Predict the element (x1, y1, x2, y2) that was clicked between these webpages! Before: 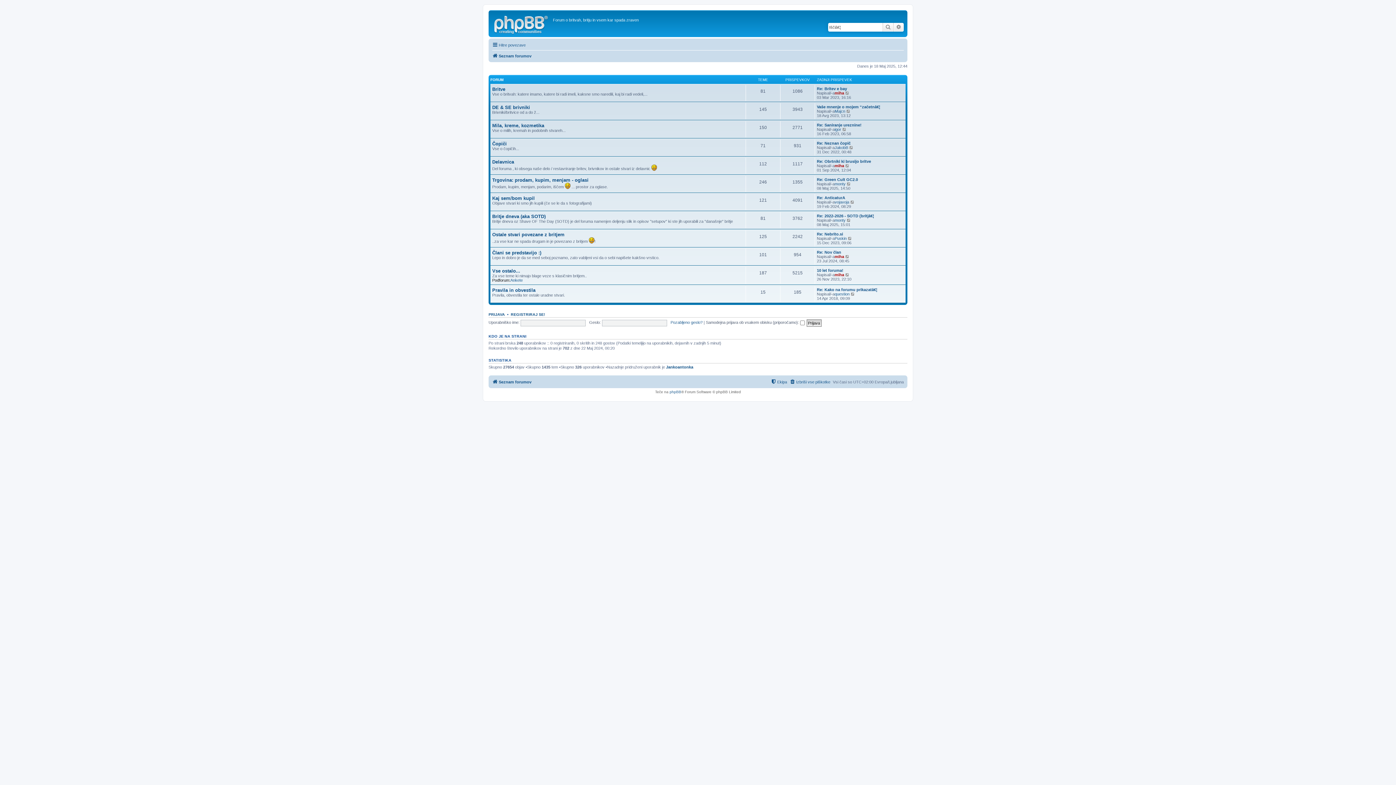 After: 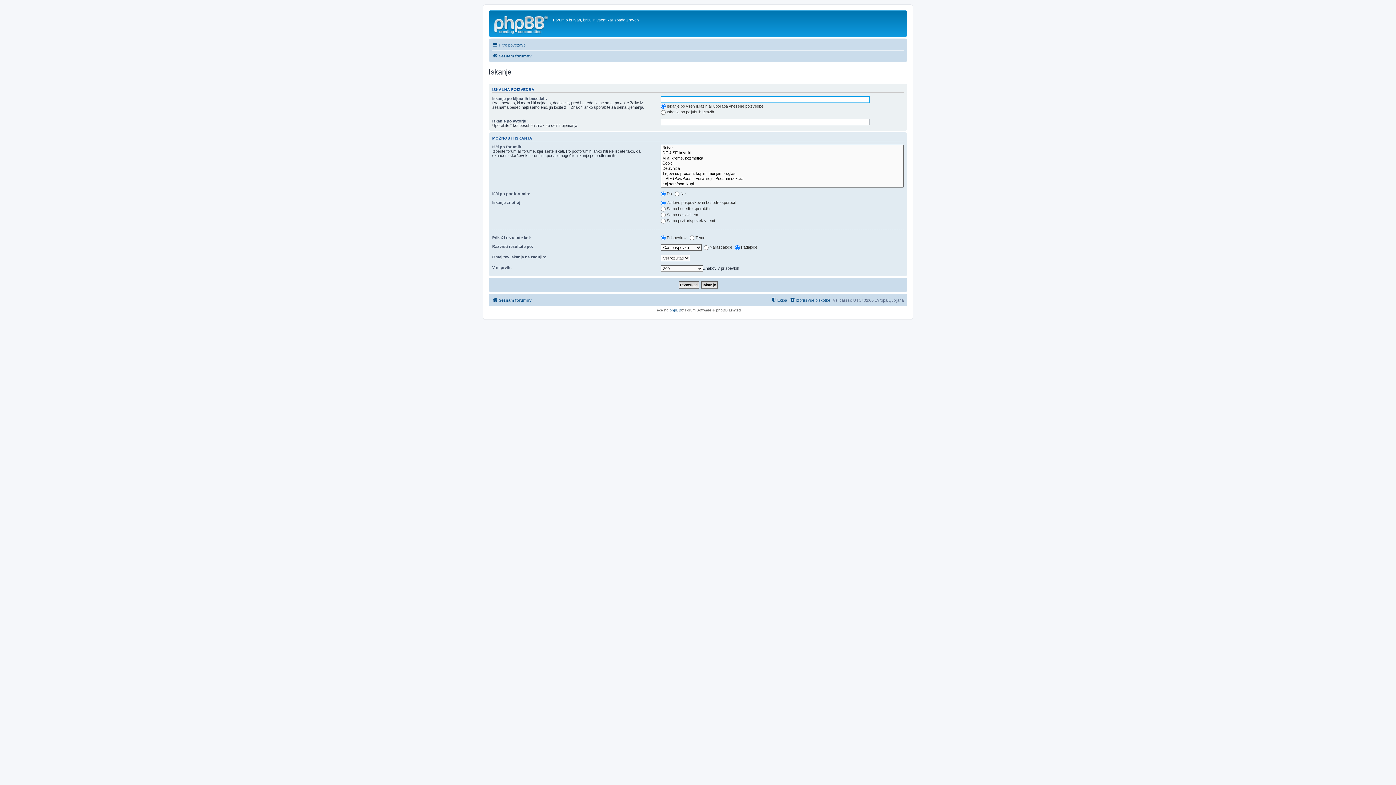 Action: label: Napredno iskanje bbox: (893, 22, 904, 31)